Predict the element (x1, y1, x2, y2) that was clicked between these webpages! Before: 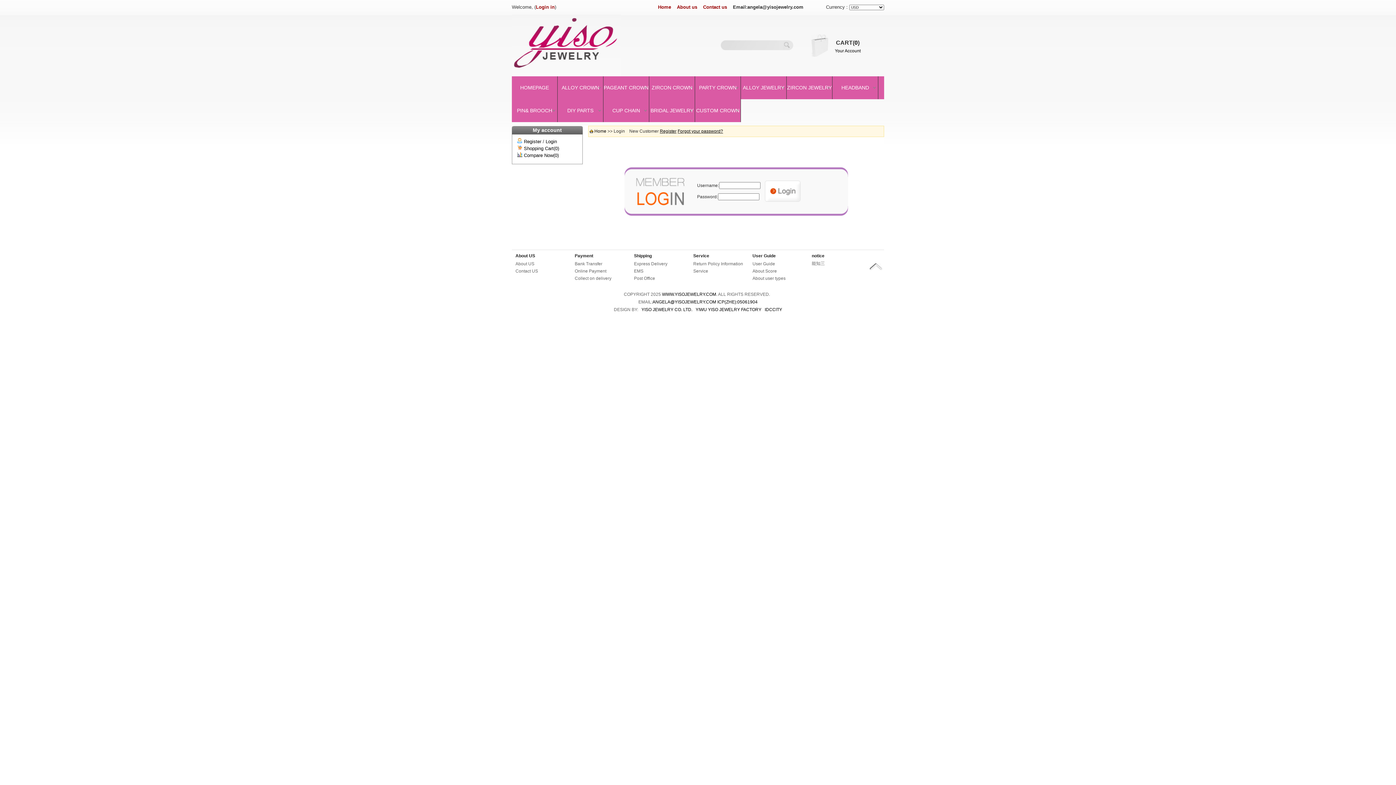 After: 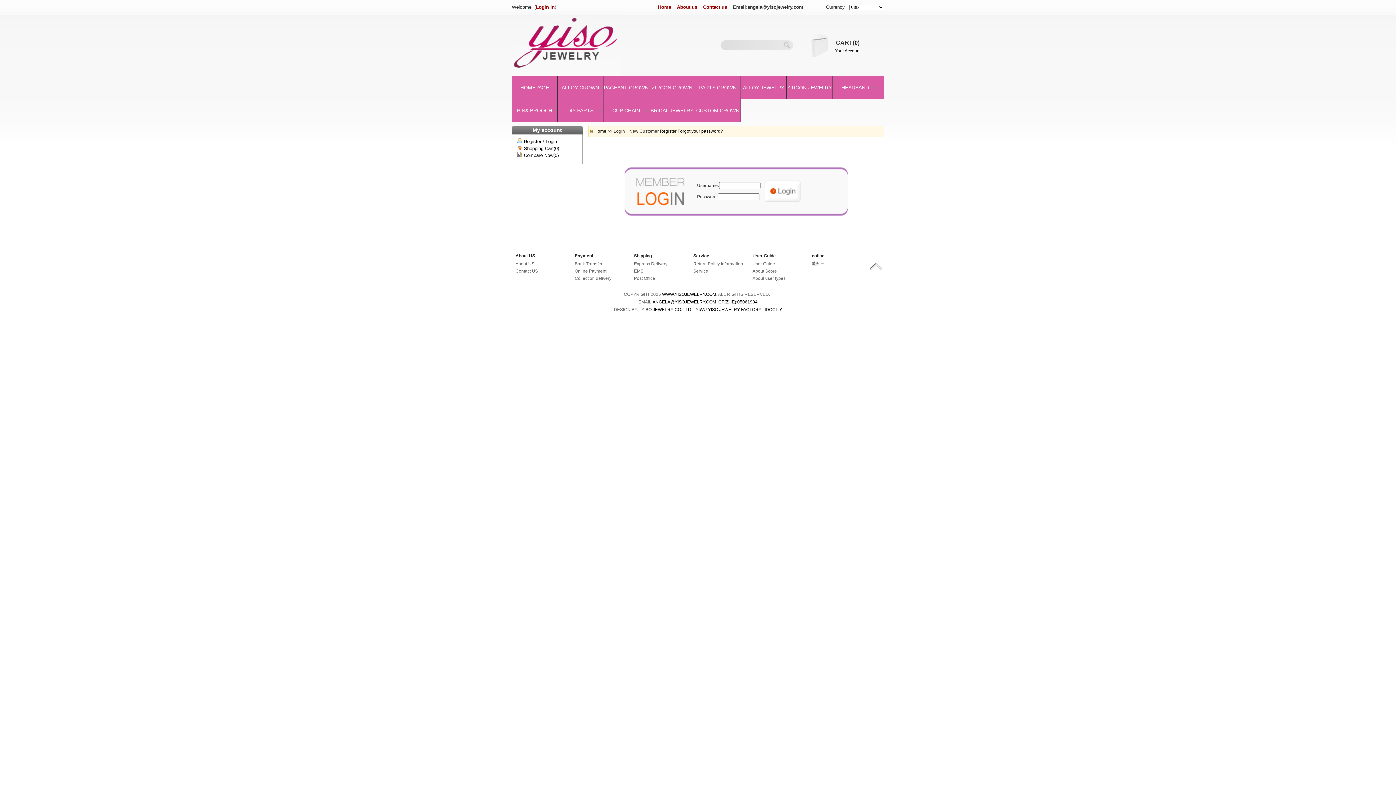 Action: bbox: (752, 253, 776, 258) label: User Guide